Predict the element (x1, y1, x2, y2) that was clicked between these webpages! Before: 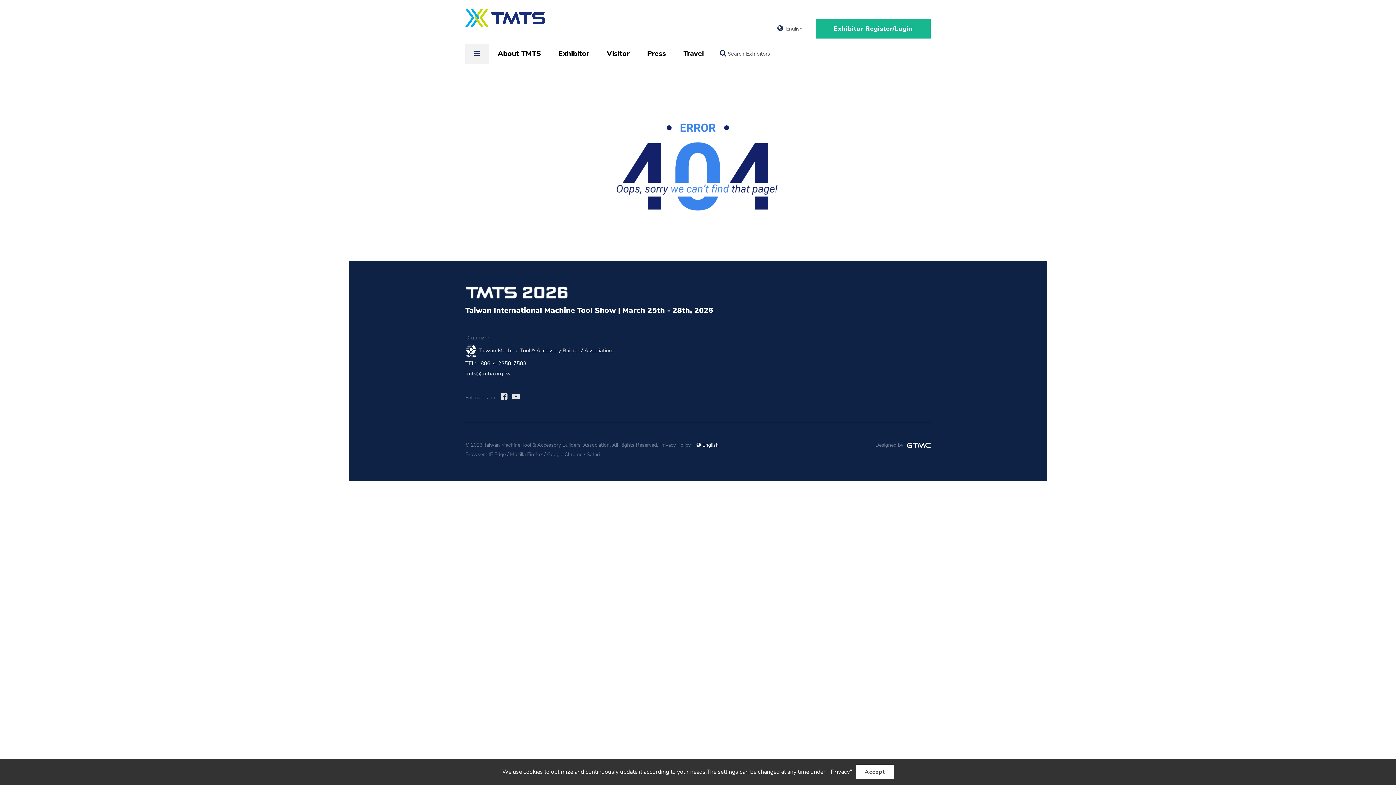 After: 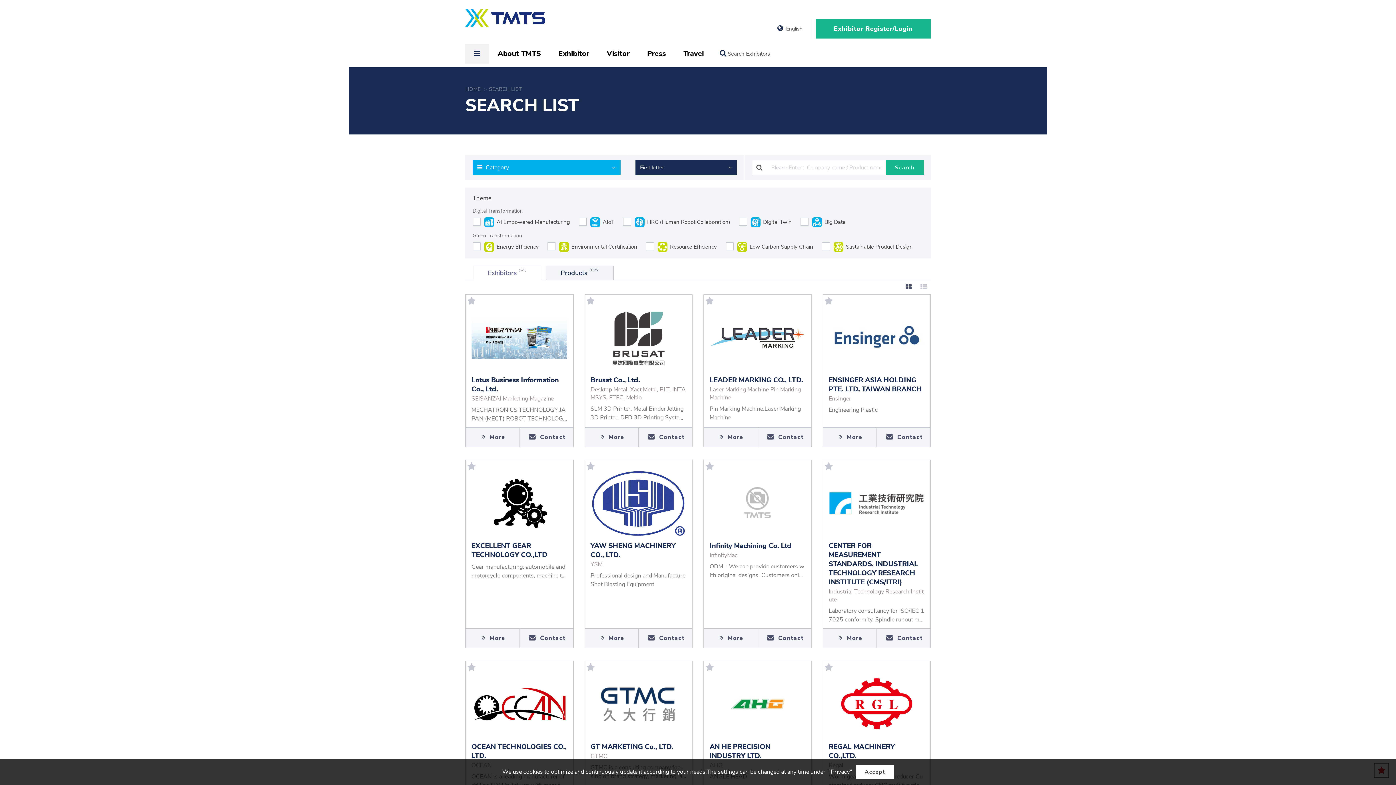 Action: label:  Search Exhibitors bbox: (712, 44, 777, 63)